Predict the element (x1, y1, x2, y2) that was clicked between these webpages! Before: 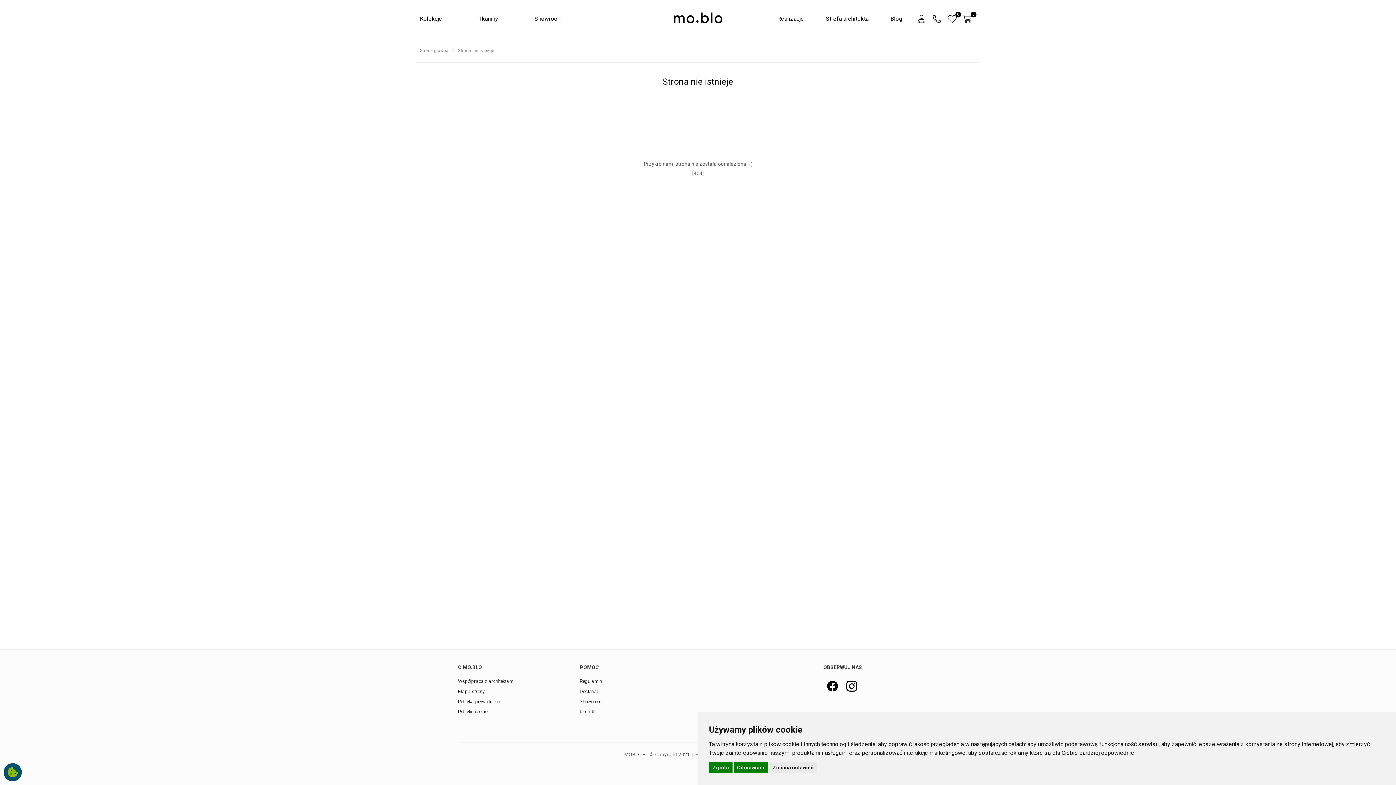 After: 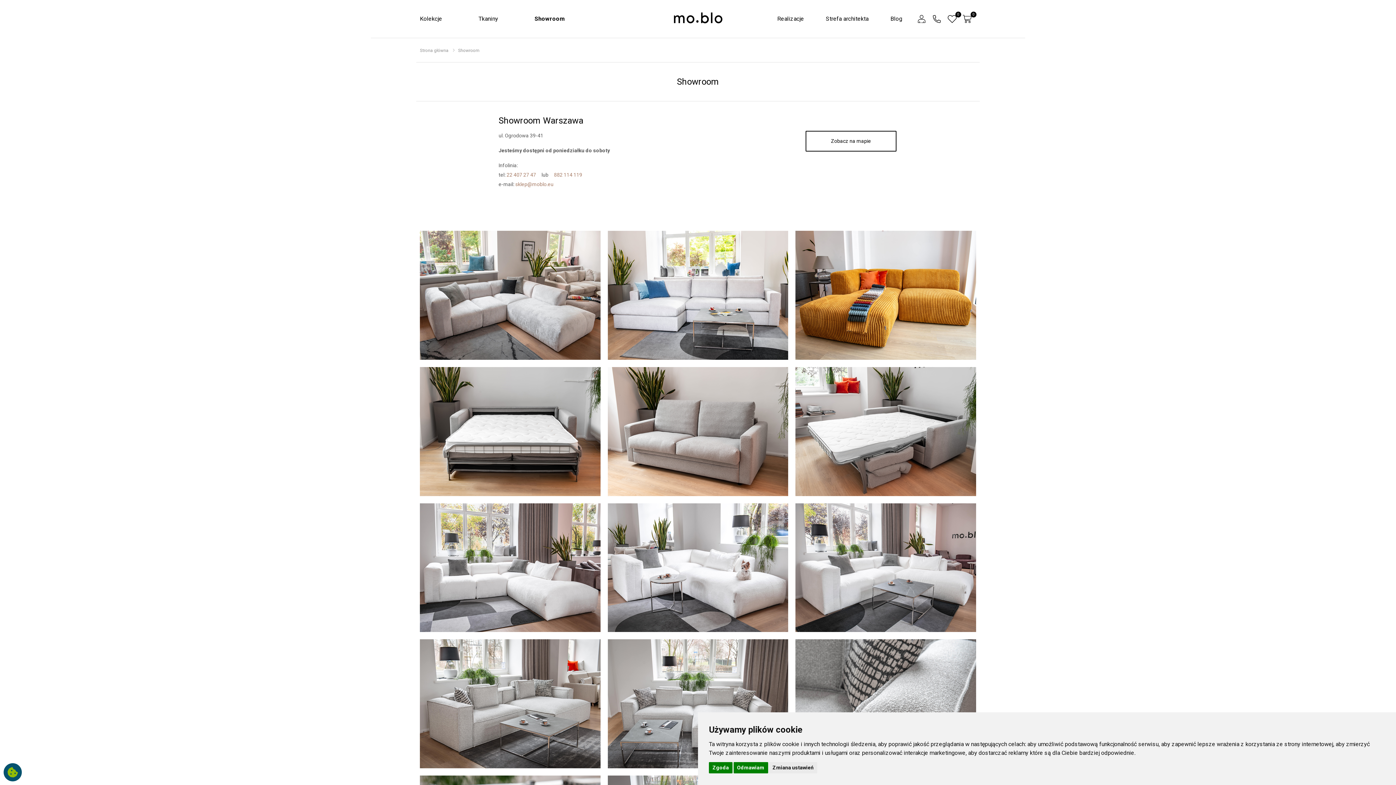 Action: label: Showroom bbox: (580, 699, 601, 704)